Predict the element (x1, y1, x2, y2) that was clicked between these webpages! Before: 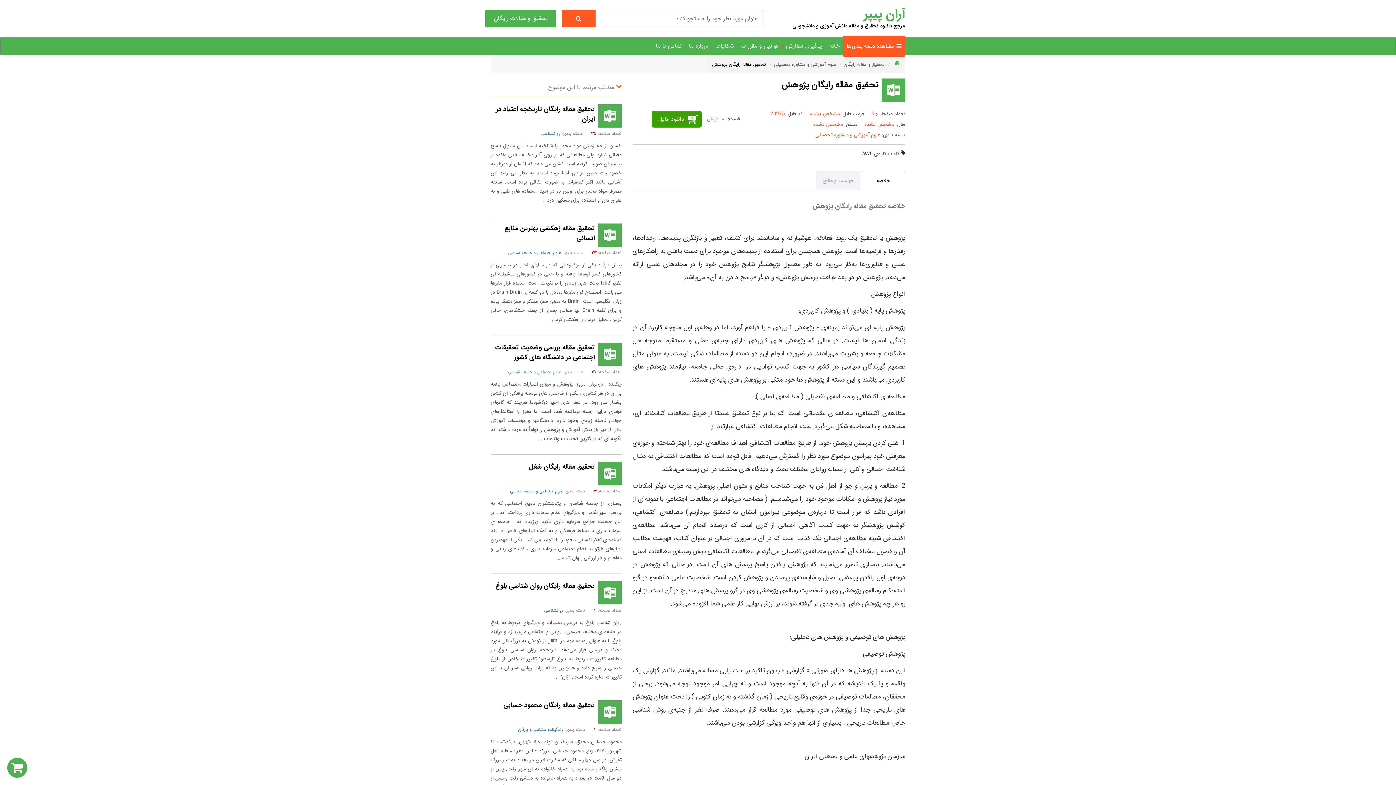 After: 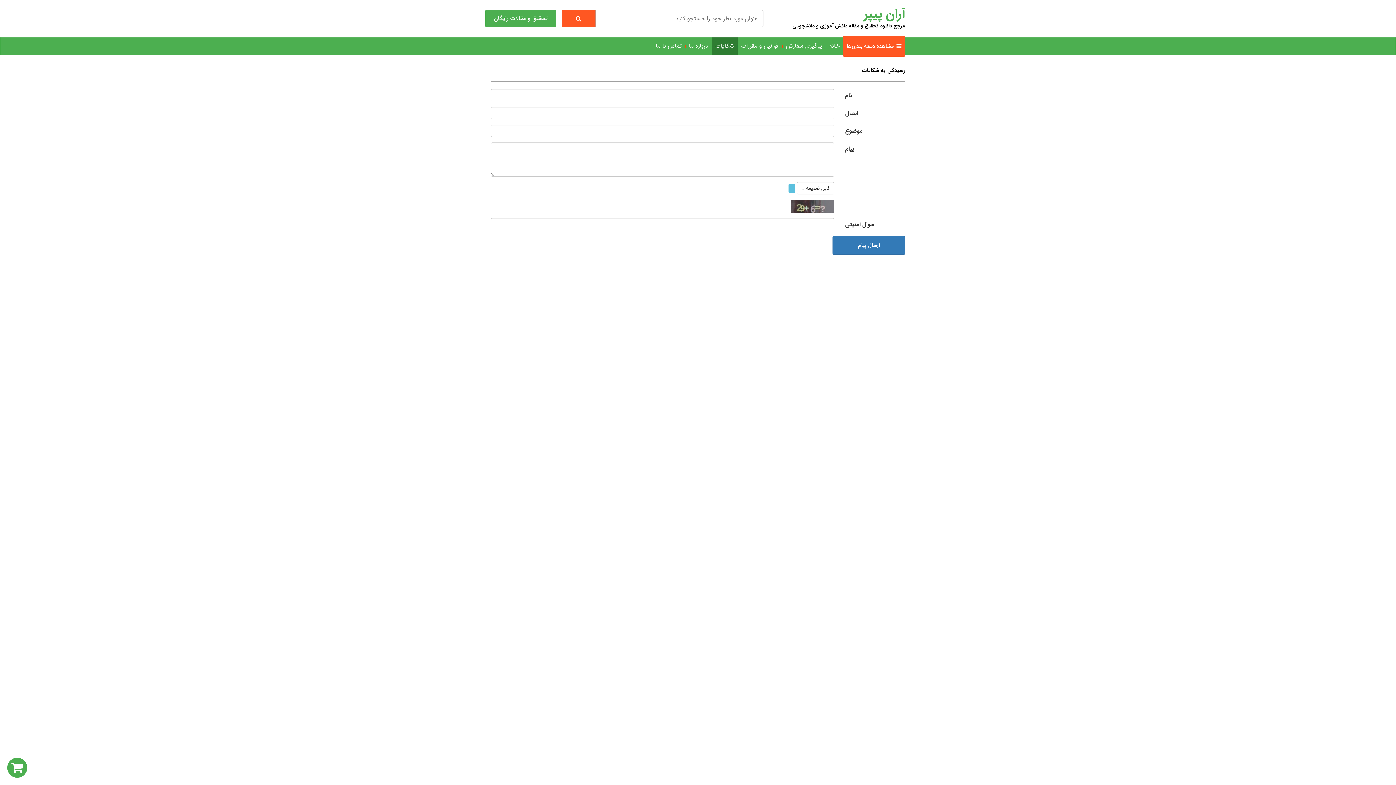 Action: bbox: (712, 37, 737, 54) label: شکایات